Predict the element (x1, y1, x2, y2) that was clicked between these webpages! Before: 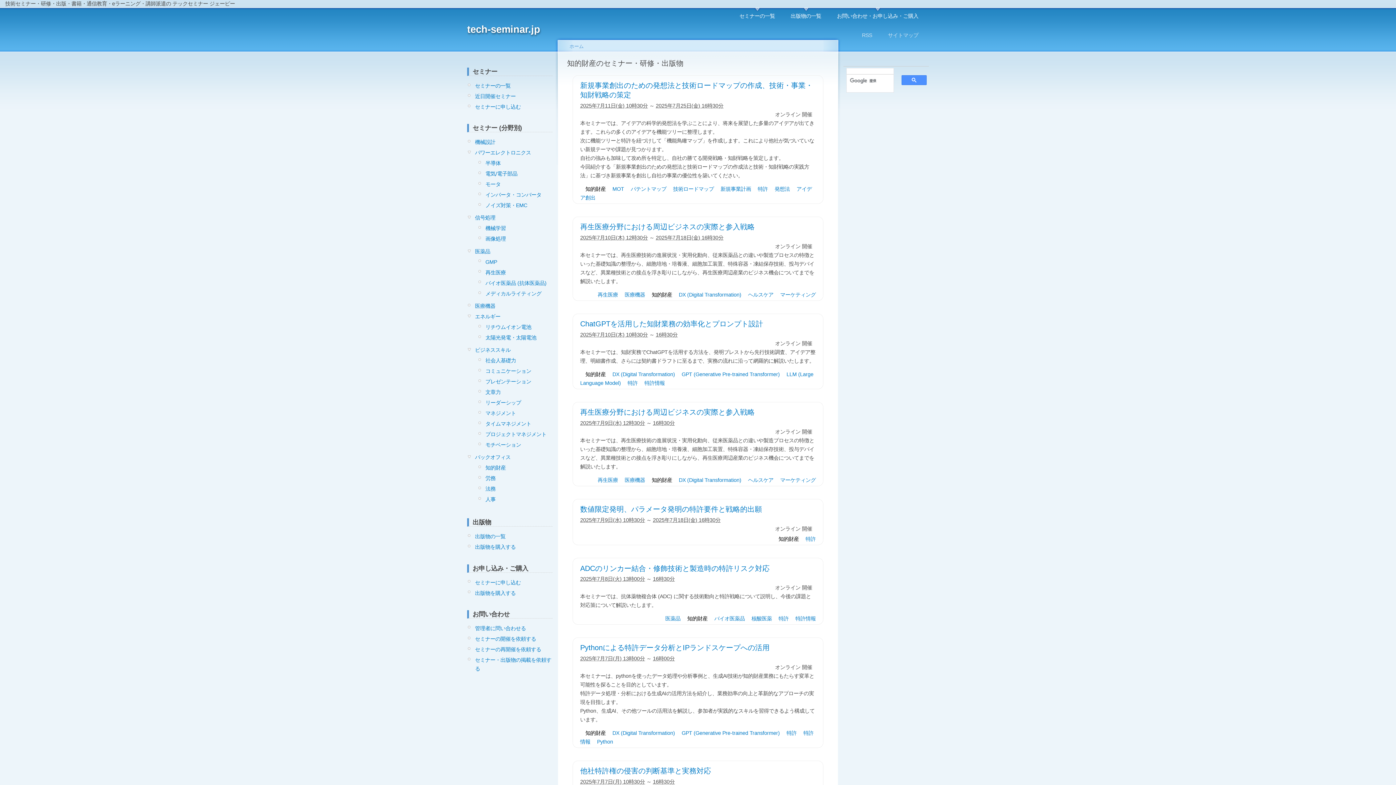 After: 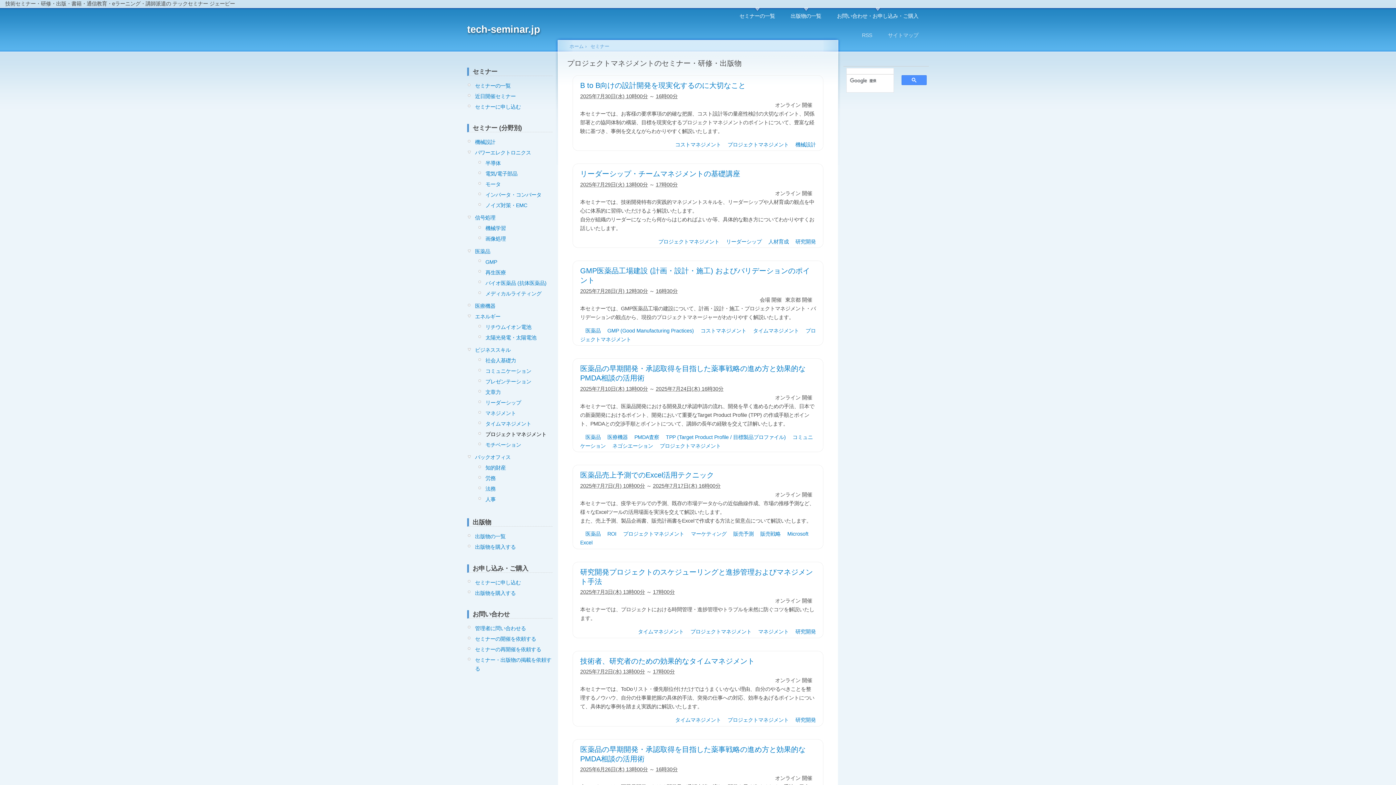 Action: label: プロジェクトマネジメント bbox: (485, 430, 552, 438)